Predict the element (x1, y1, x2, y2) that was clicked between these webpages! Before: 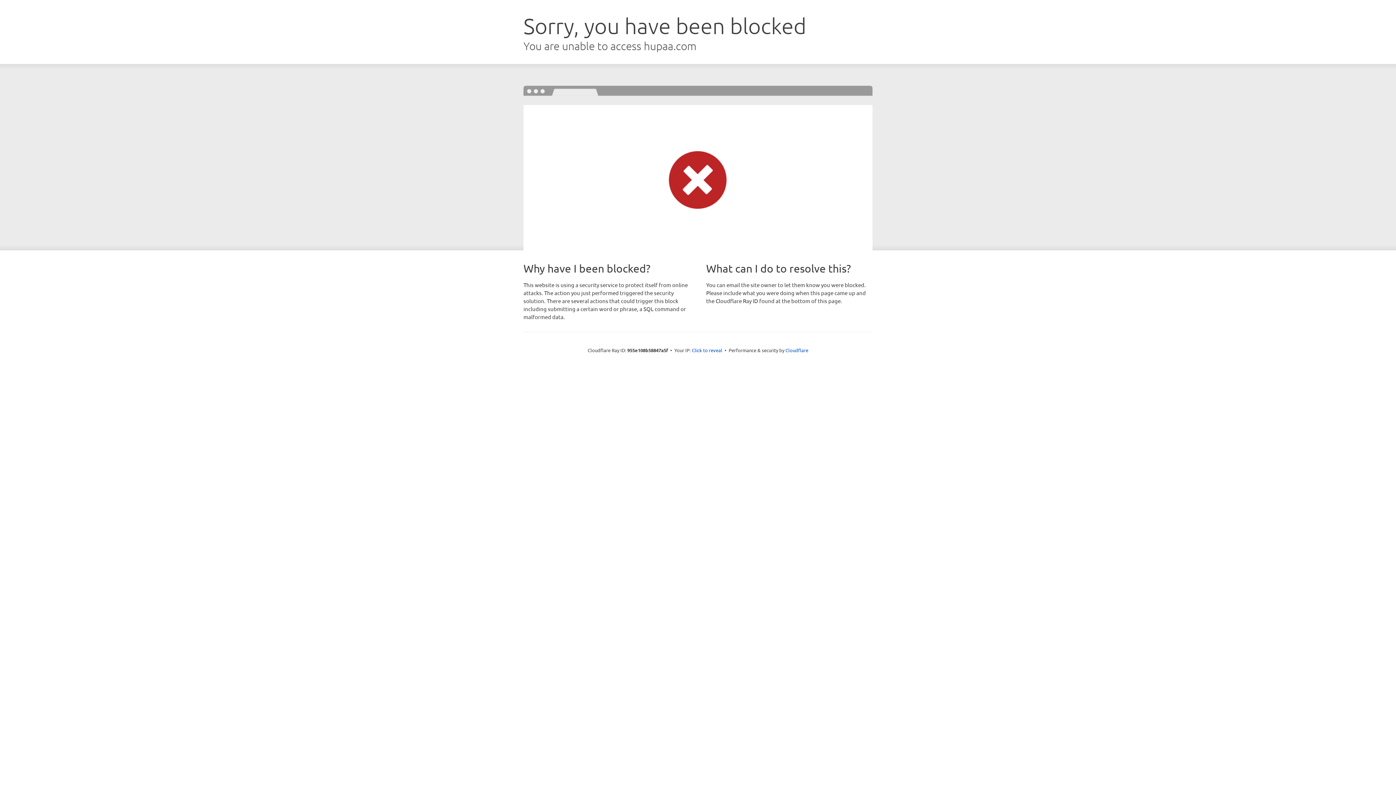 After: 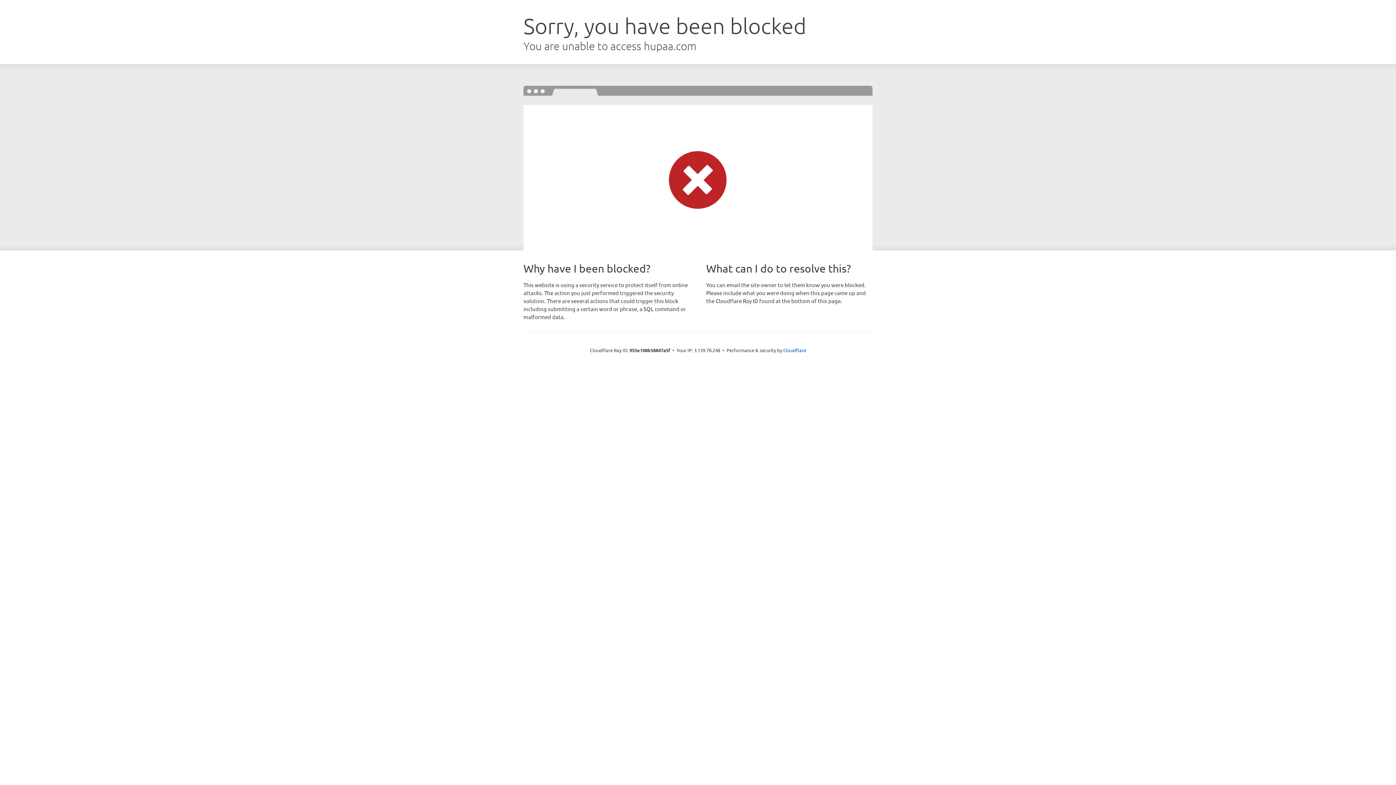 Action: label: Click to reveal bbox: (692, 346, 722, 353)